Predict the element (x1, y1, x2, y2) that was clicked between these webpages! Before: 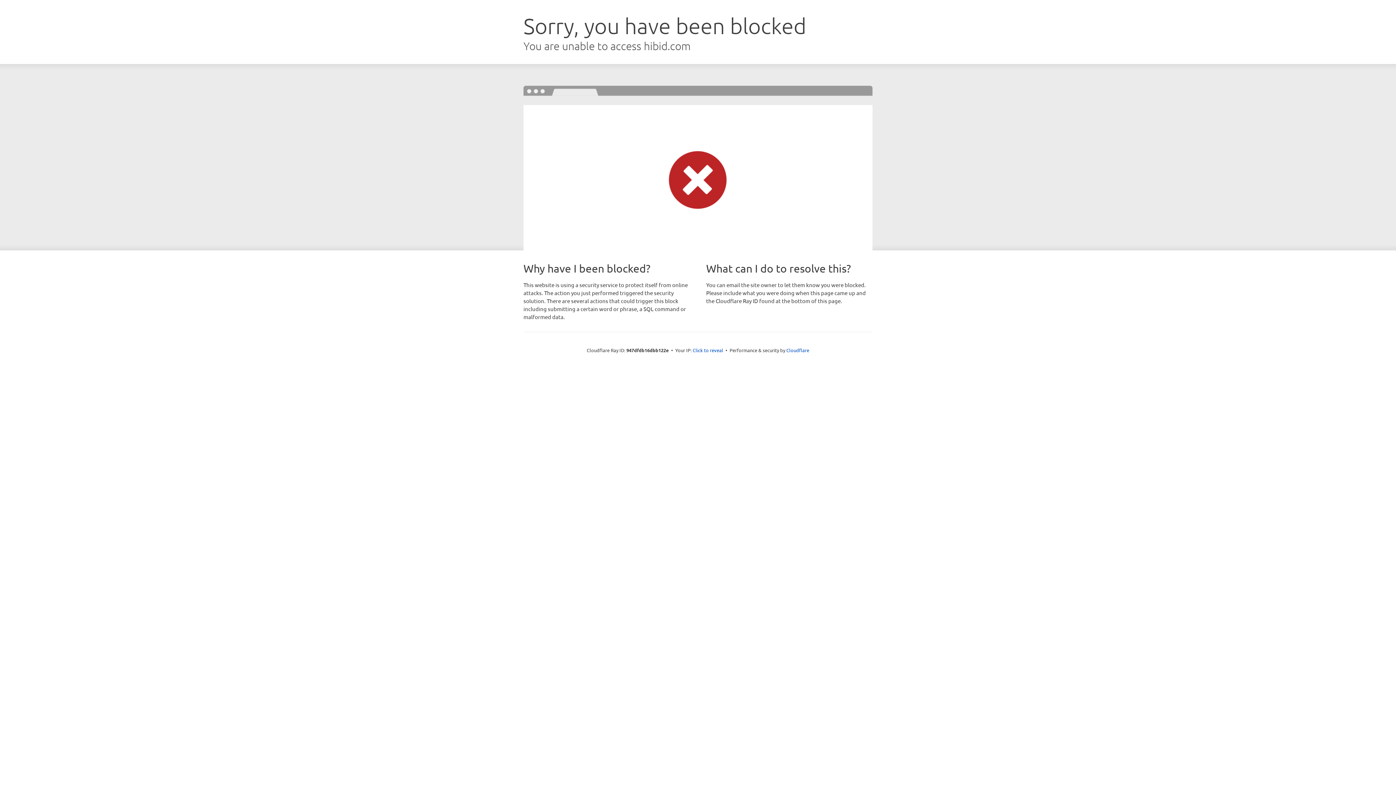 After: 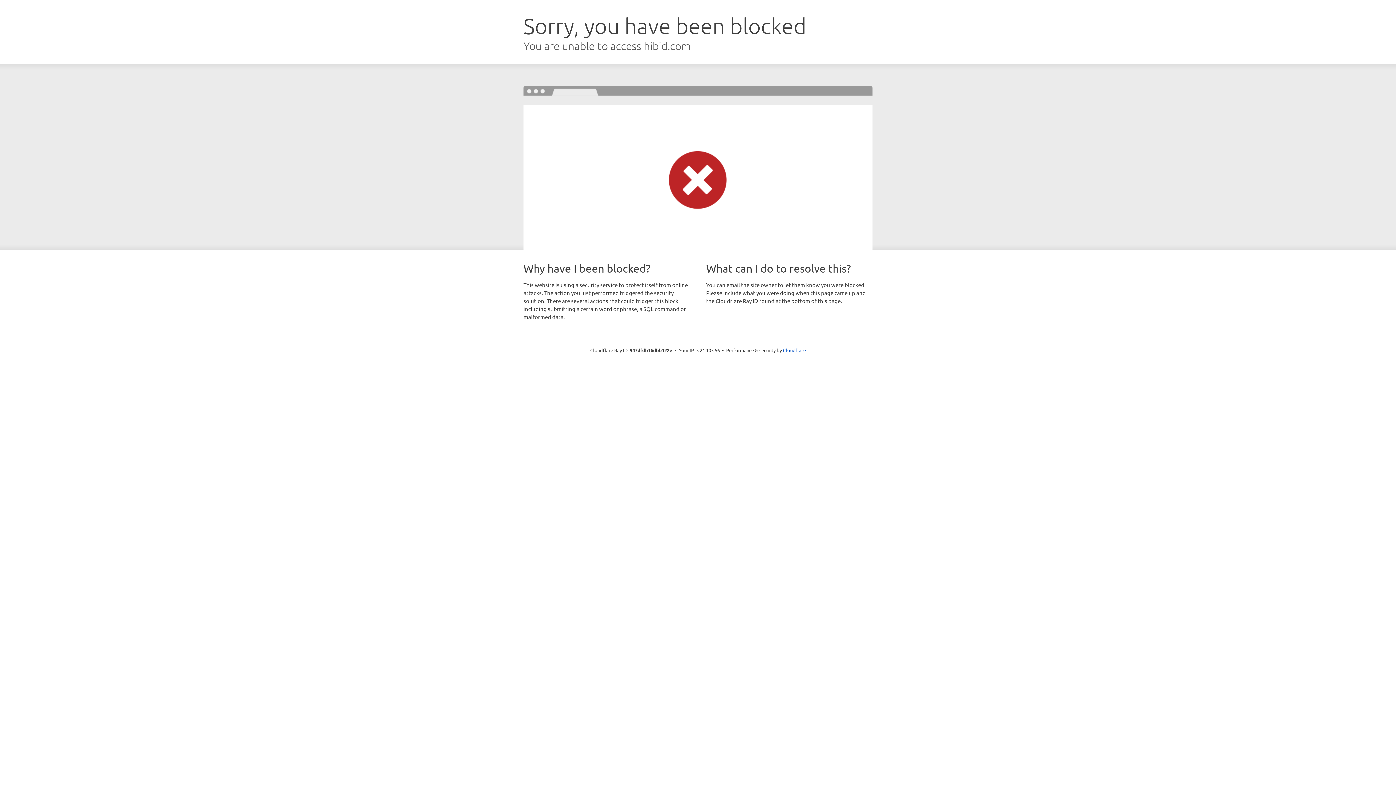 Action: label: Click to reveal bbox: (692, 346, 723, 353)